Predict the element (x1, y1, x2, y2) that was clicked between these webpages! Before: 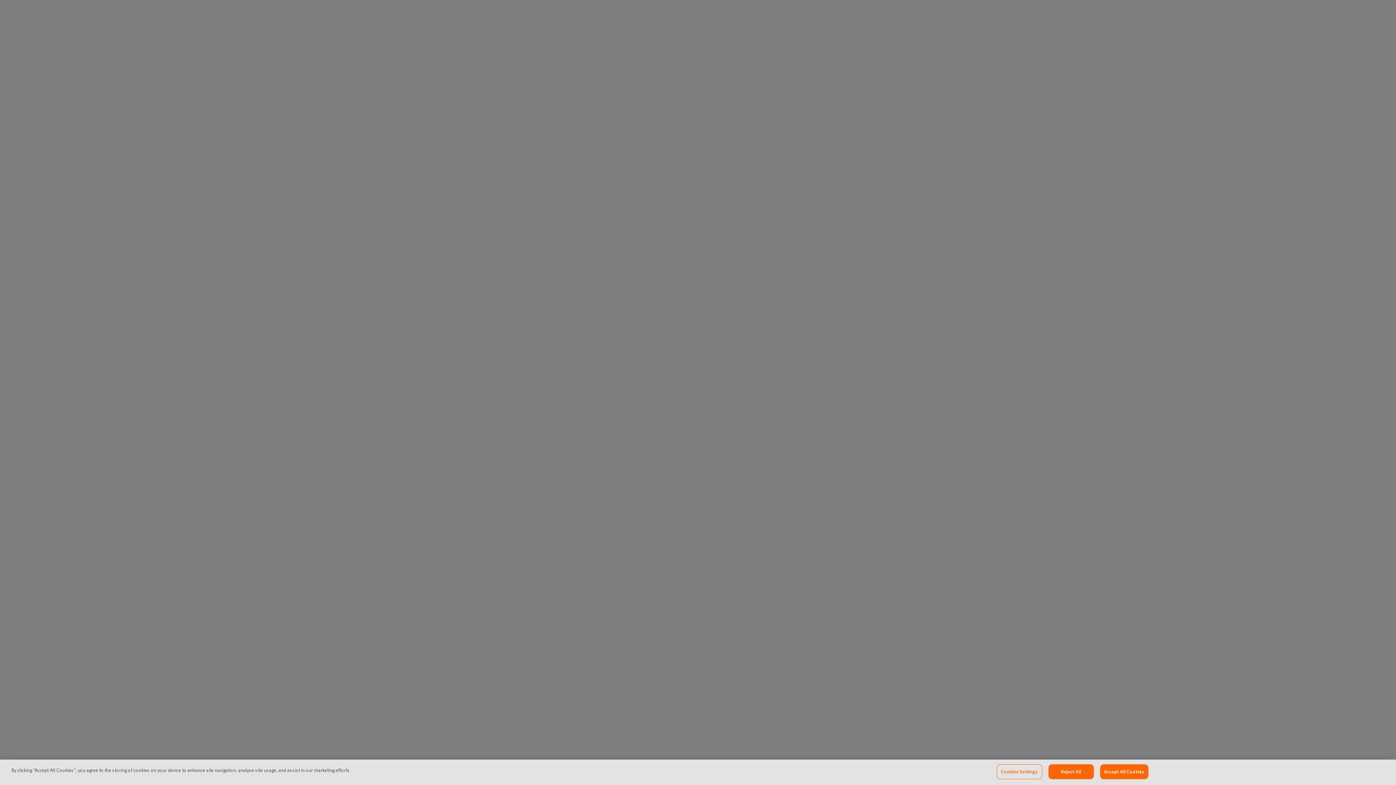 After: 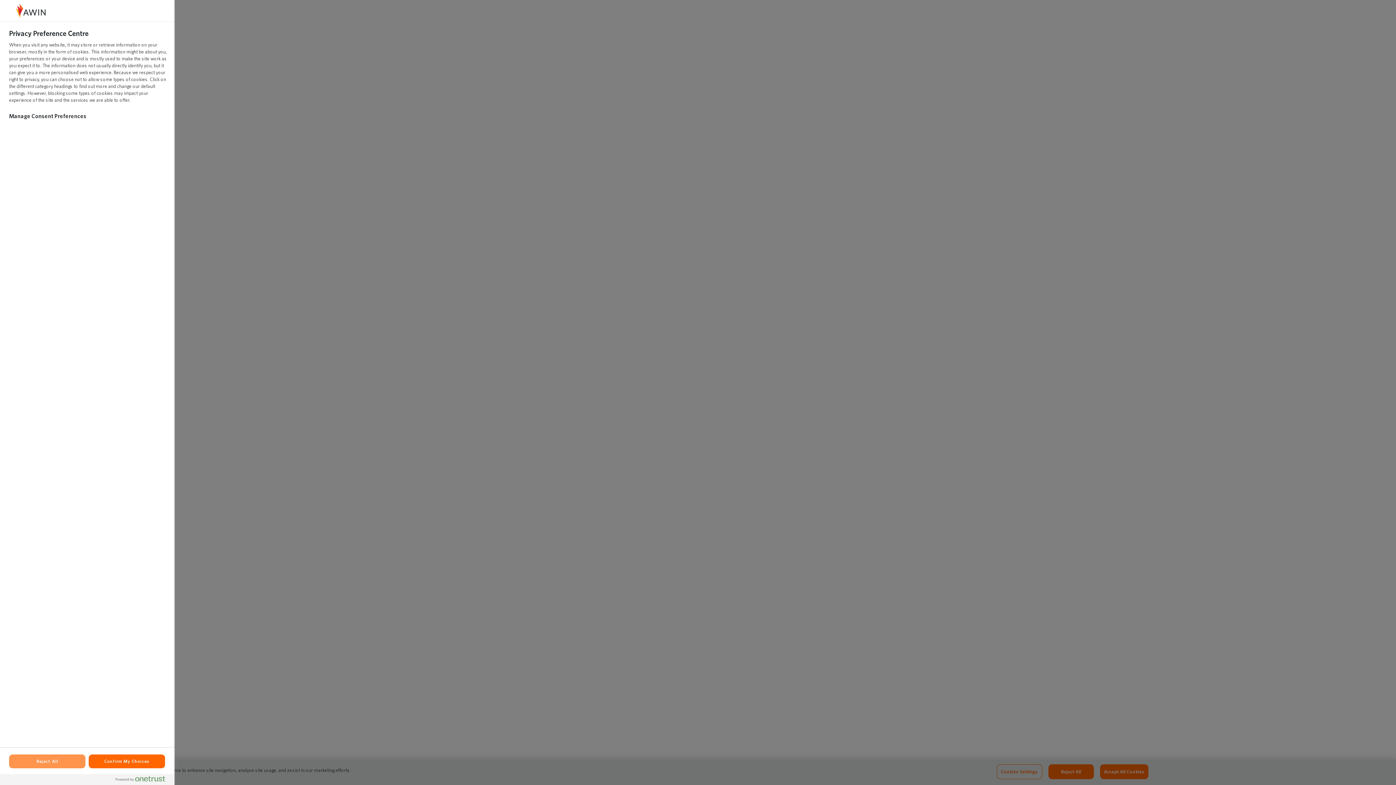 Action: bbox: (996, 764, 1042, 779) label: Cookies Settings